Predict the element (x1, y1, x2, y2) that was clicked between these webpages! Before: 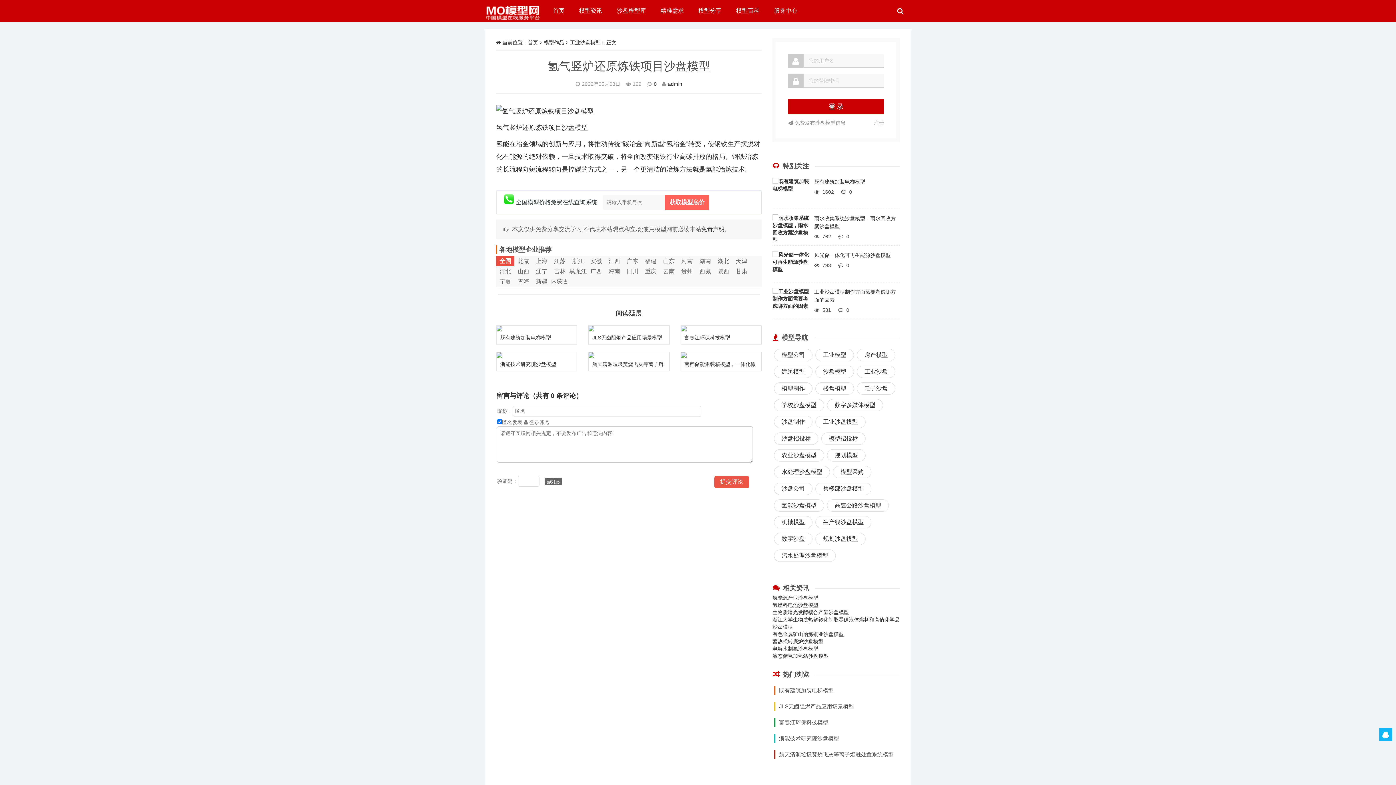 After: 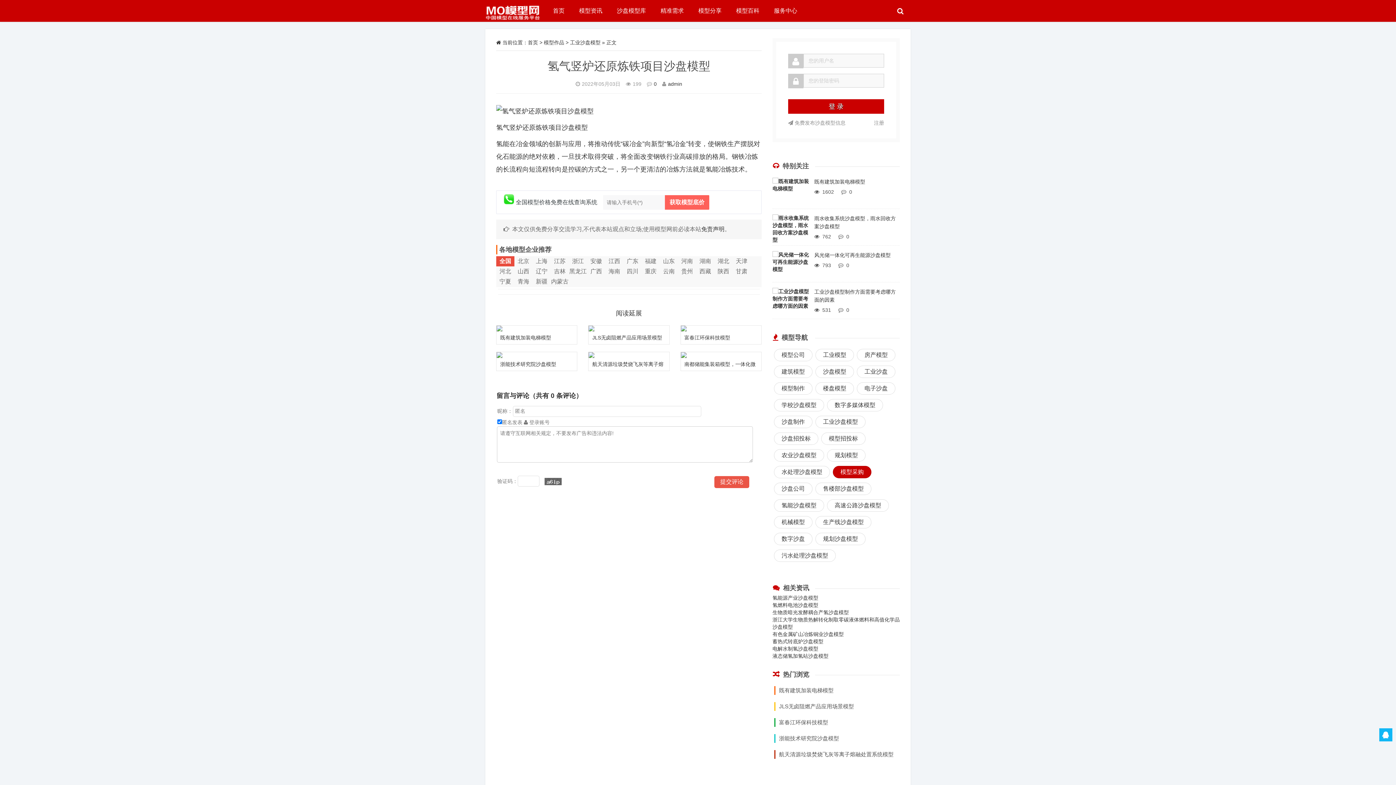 Action: bbox: (833, 466, 871, 478) label: 模型采购